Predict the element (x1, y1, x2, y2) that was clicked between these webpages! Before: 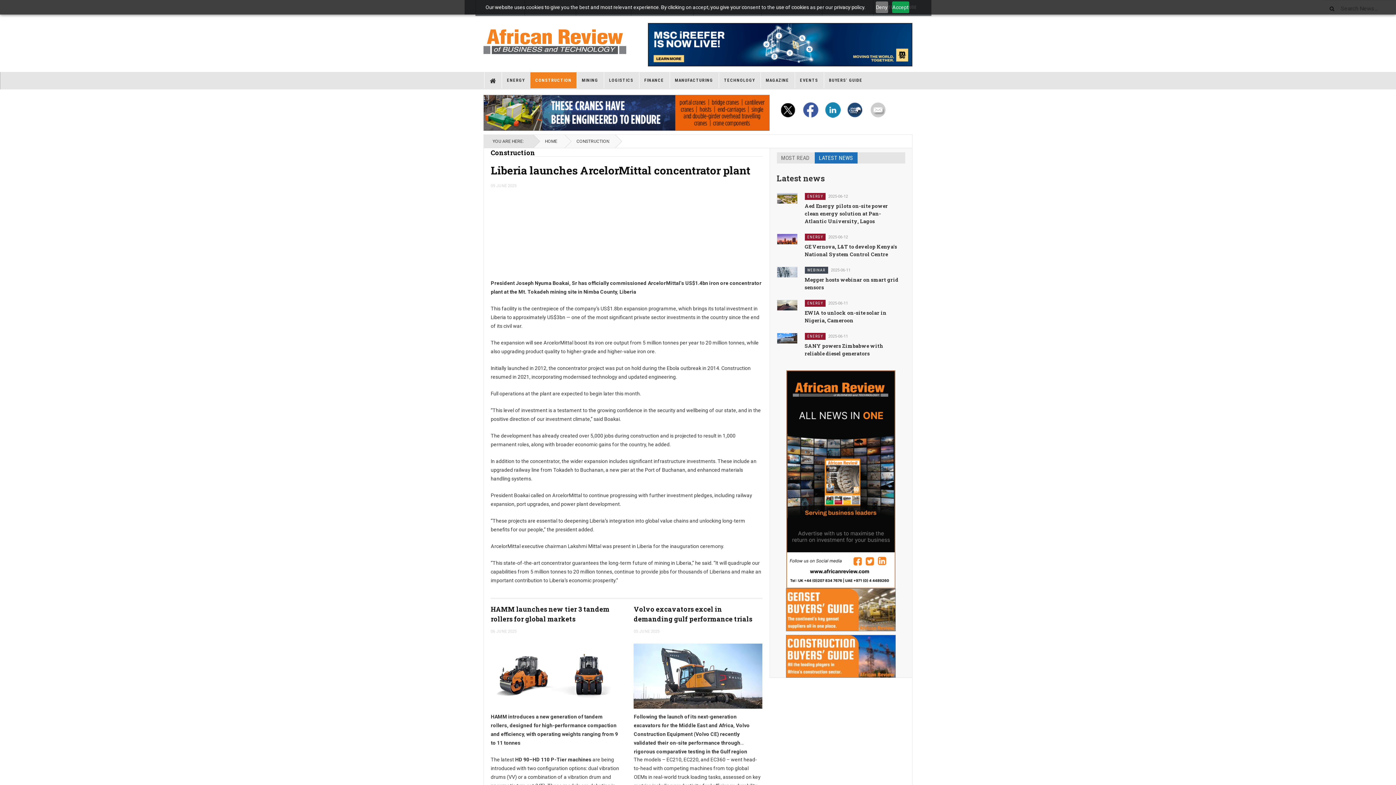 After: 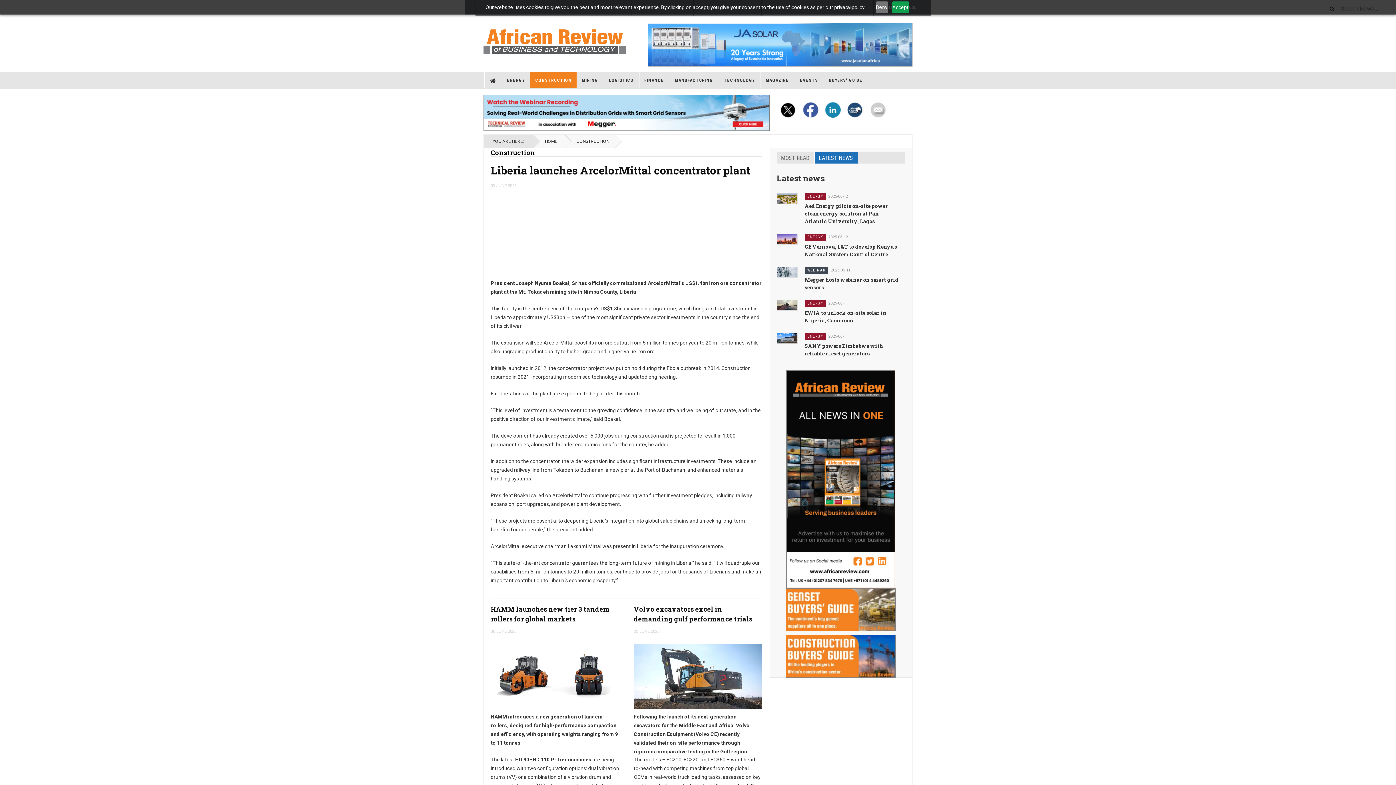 Action: bbox: (800, 106, 821, 112)